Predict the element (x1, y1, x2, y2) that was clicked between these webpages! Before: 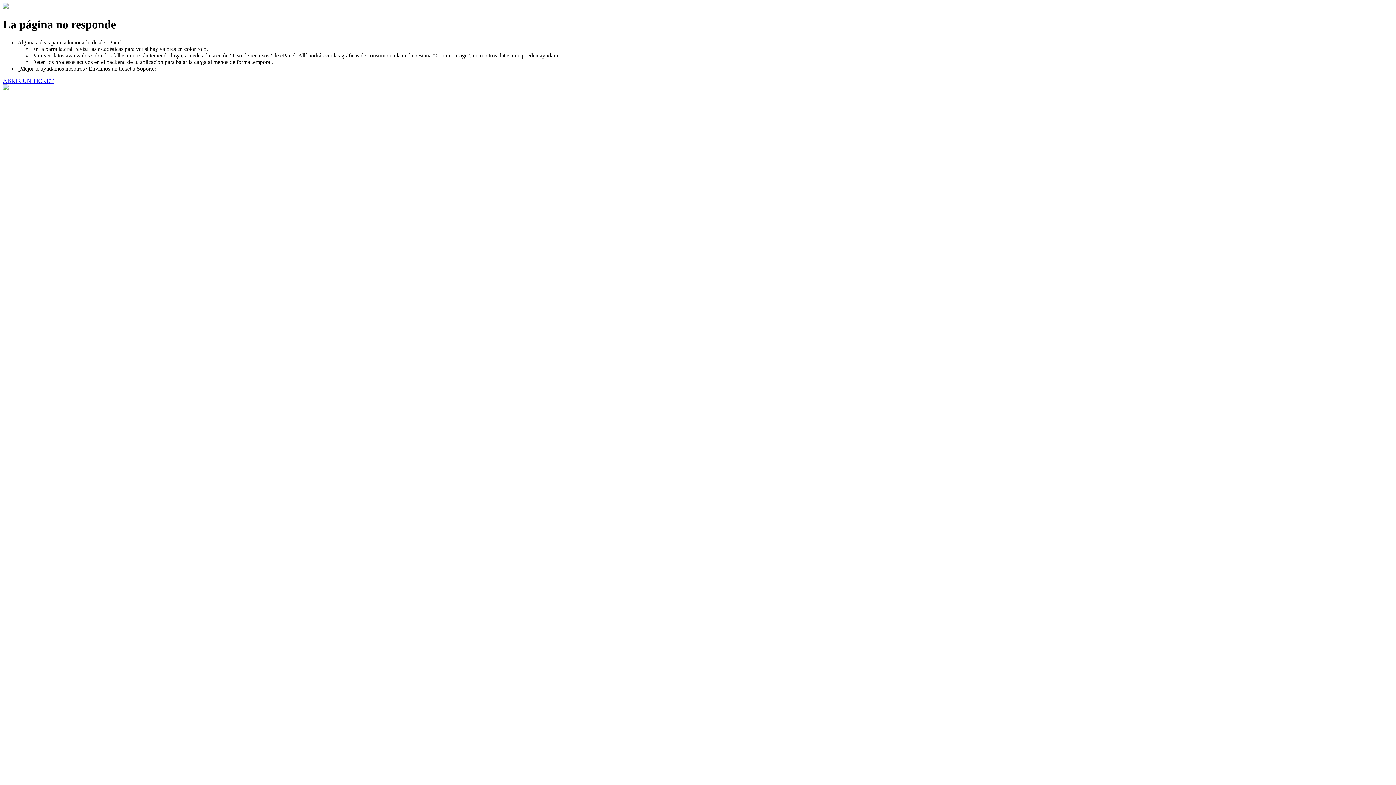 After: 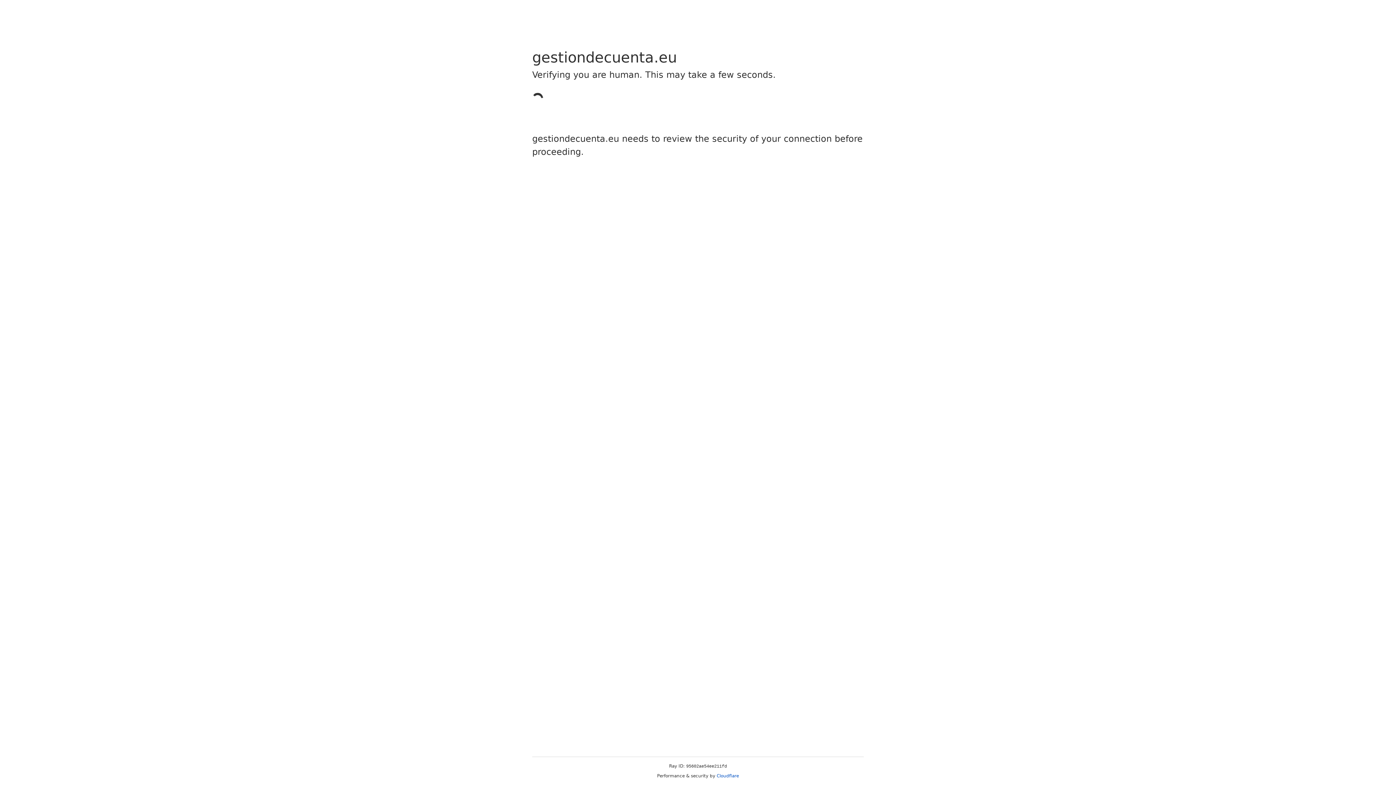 Action: bbox: (2, 77, 53, 83) label: ABRIR UN TICKET